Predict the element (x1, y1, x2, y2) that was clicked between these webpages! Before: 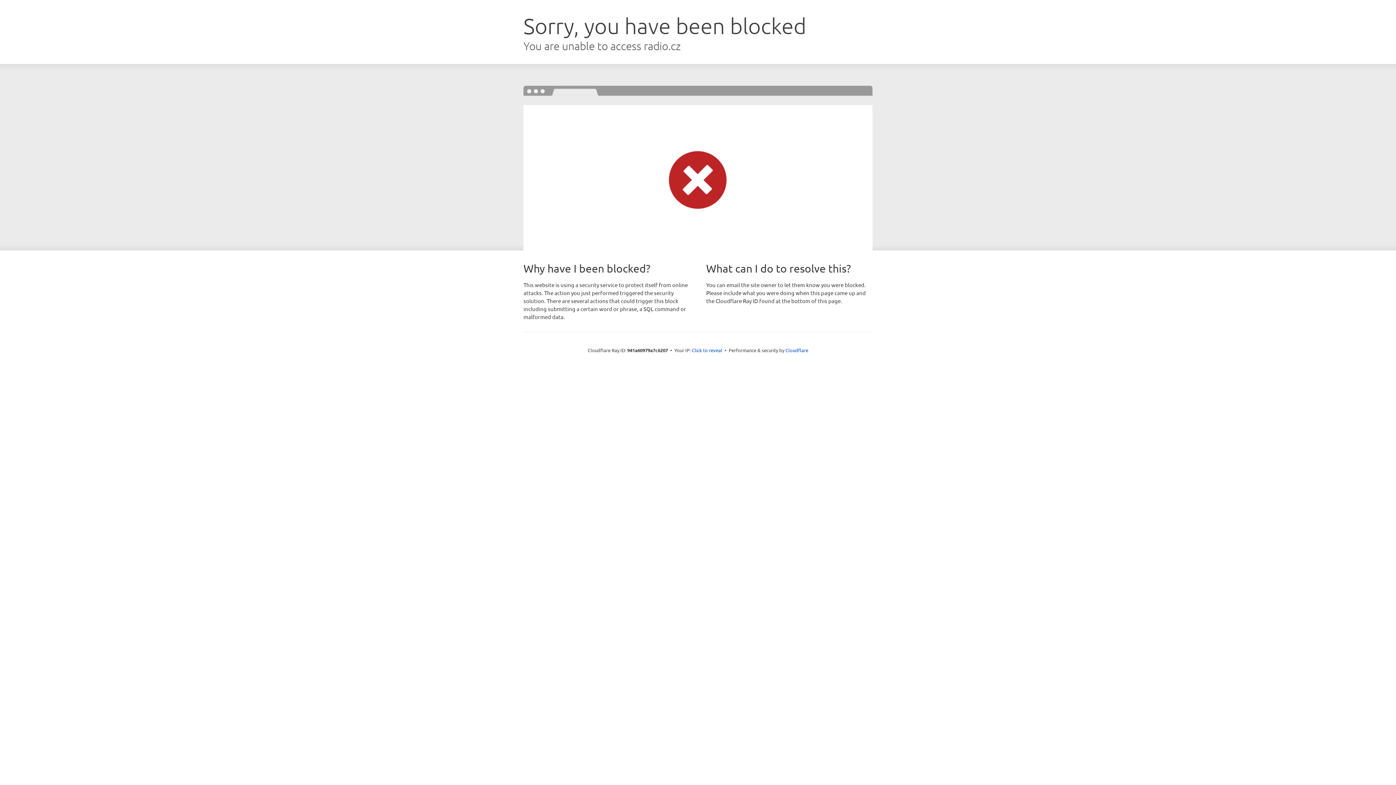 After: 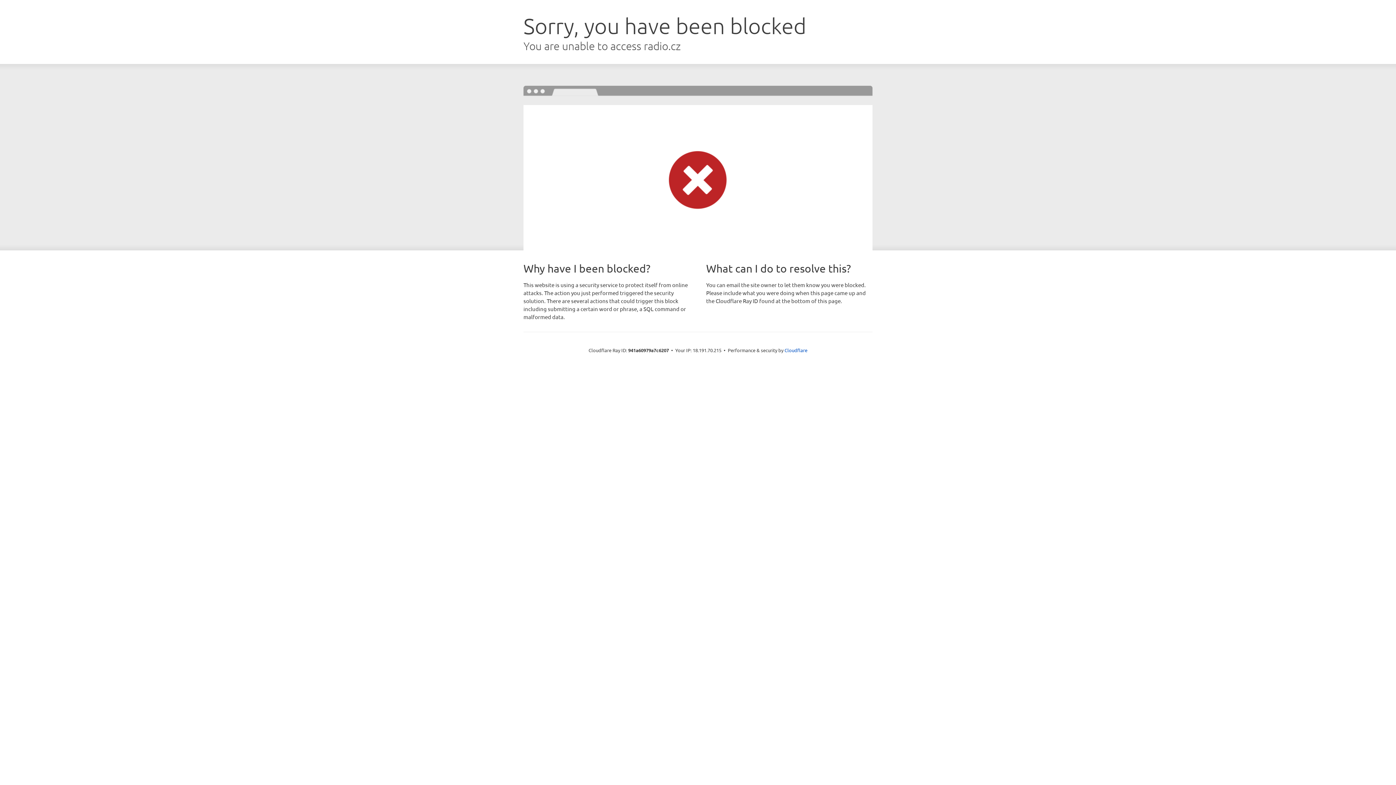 Action: bbox: (692, 346, 722, 353) label: Click to reveal